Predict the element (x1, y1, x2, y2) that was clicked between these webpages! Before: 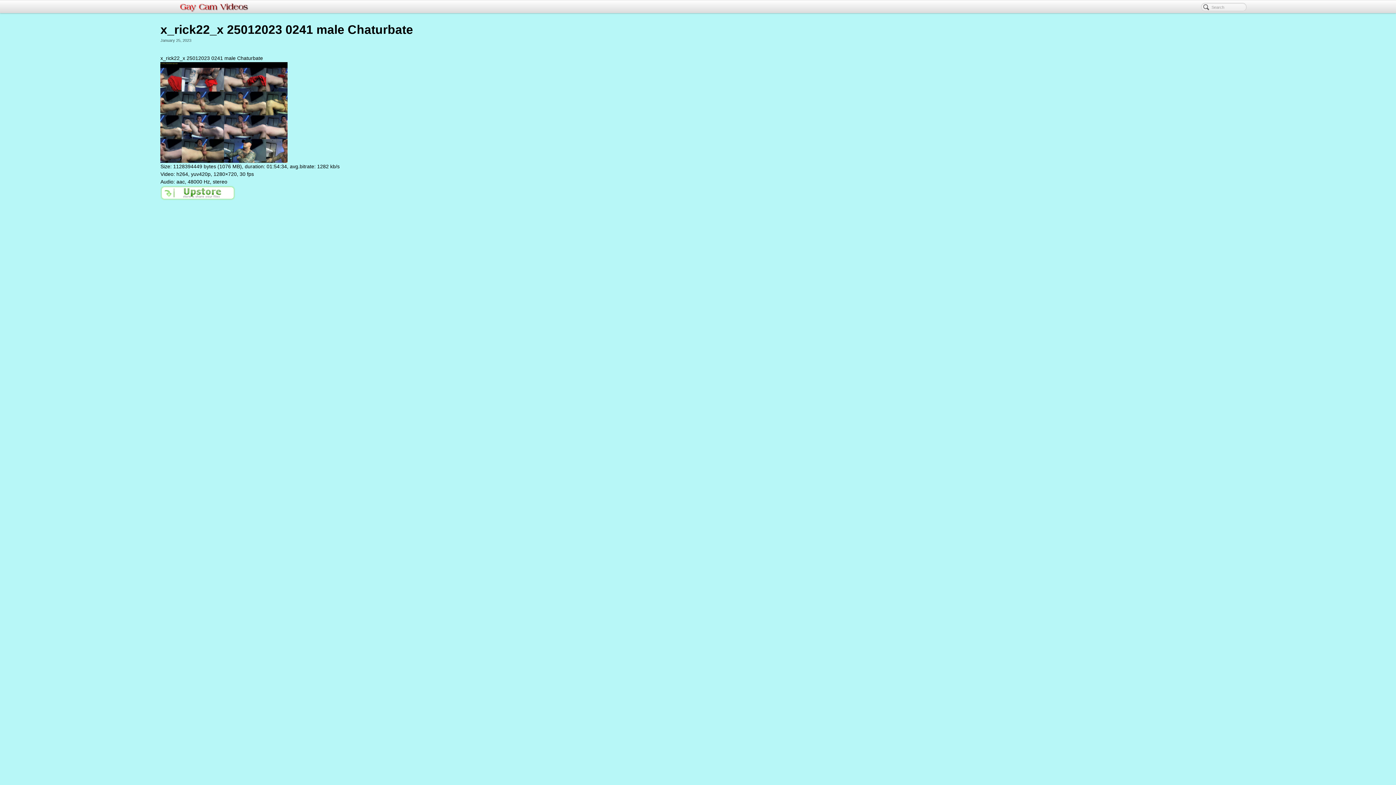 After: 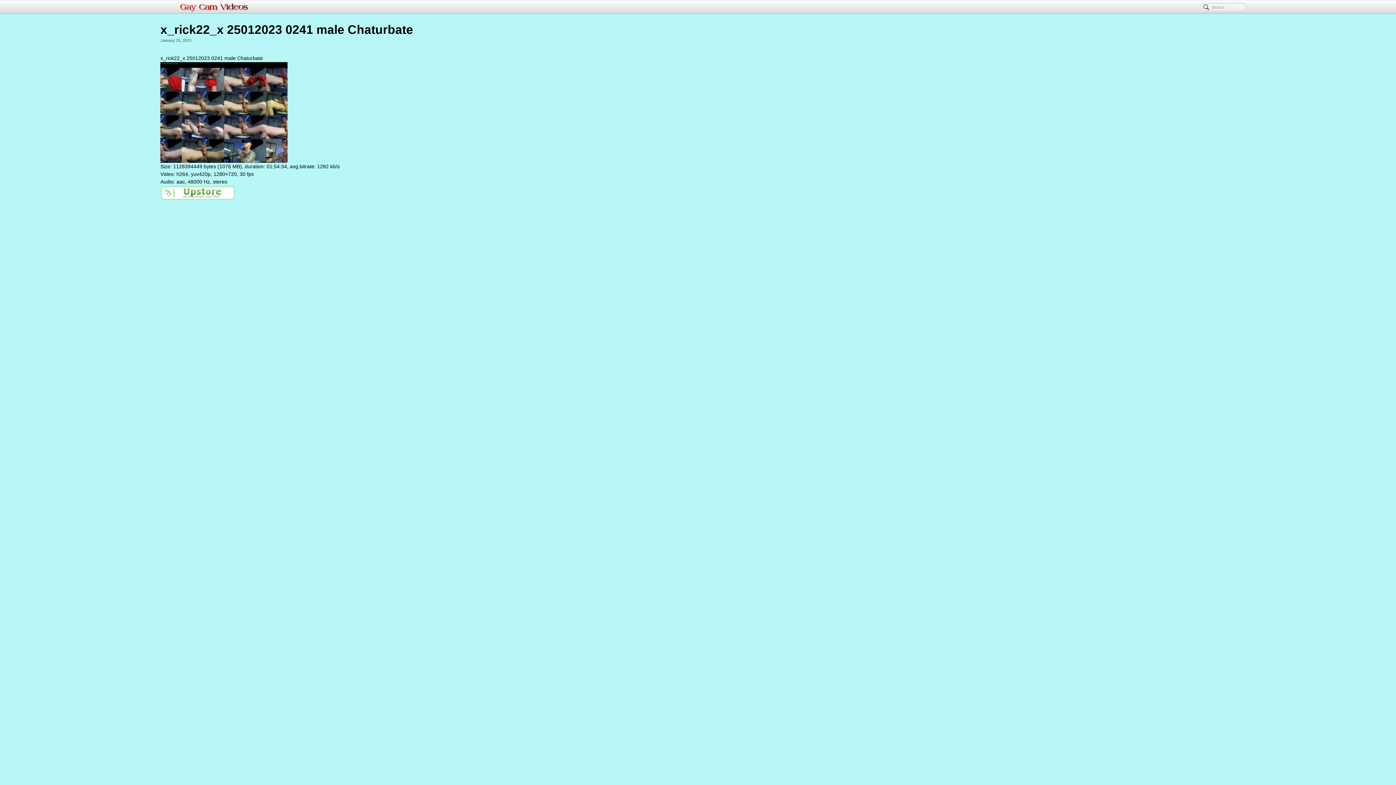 Action: bbox: (160, 189, 235, 195)